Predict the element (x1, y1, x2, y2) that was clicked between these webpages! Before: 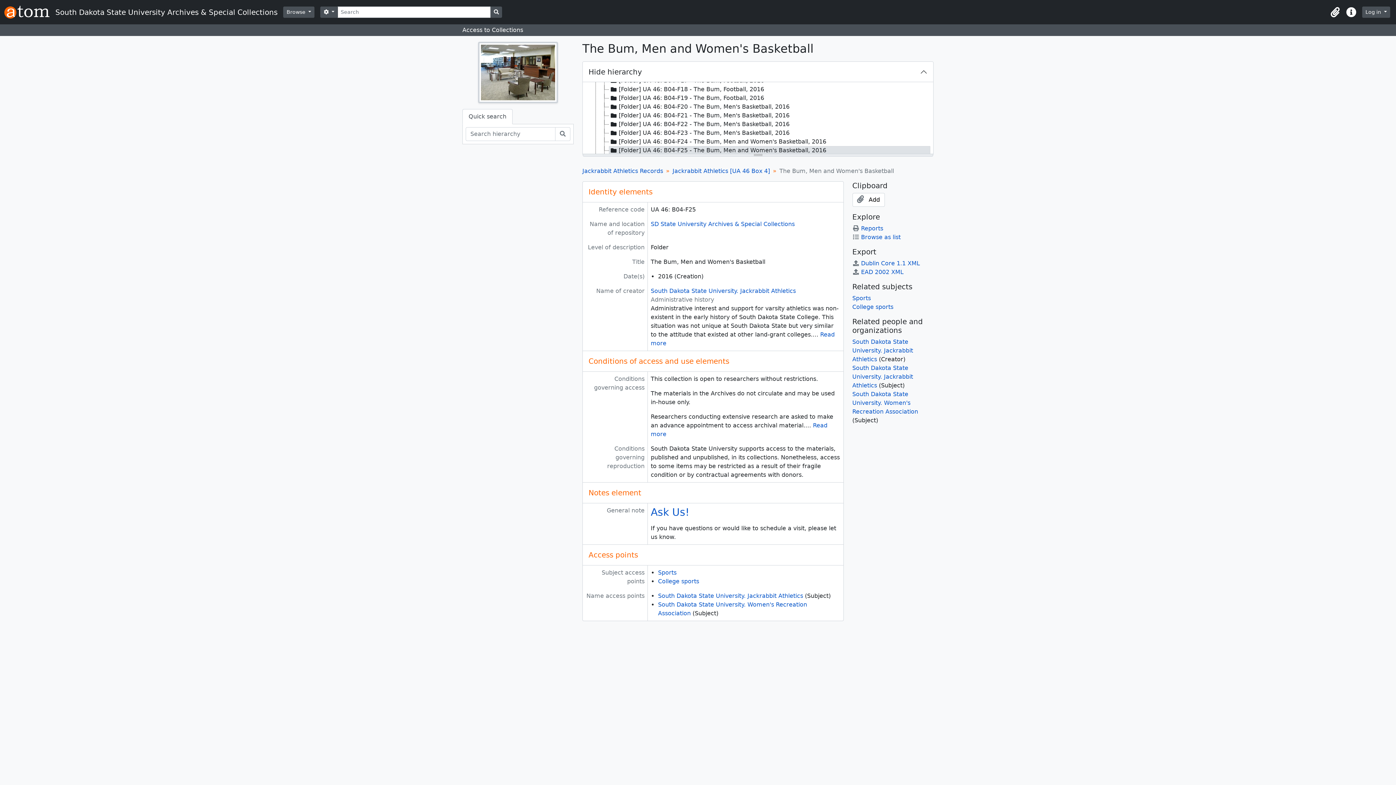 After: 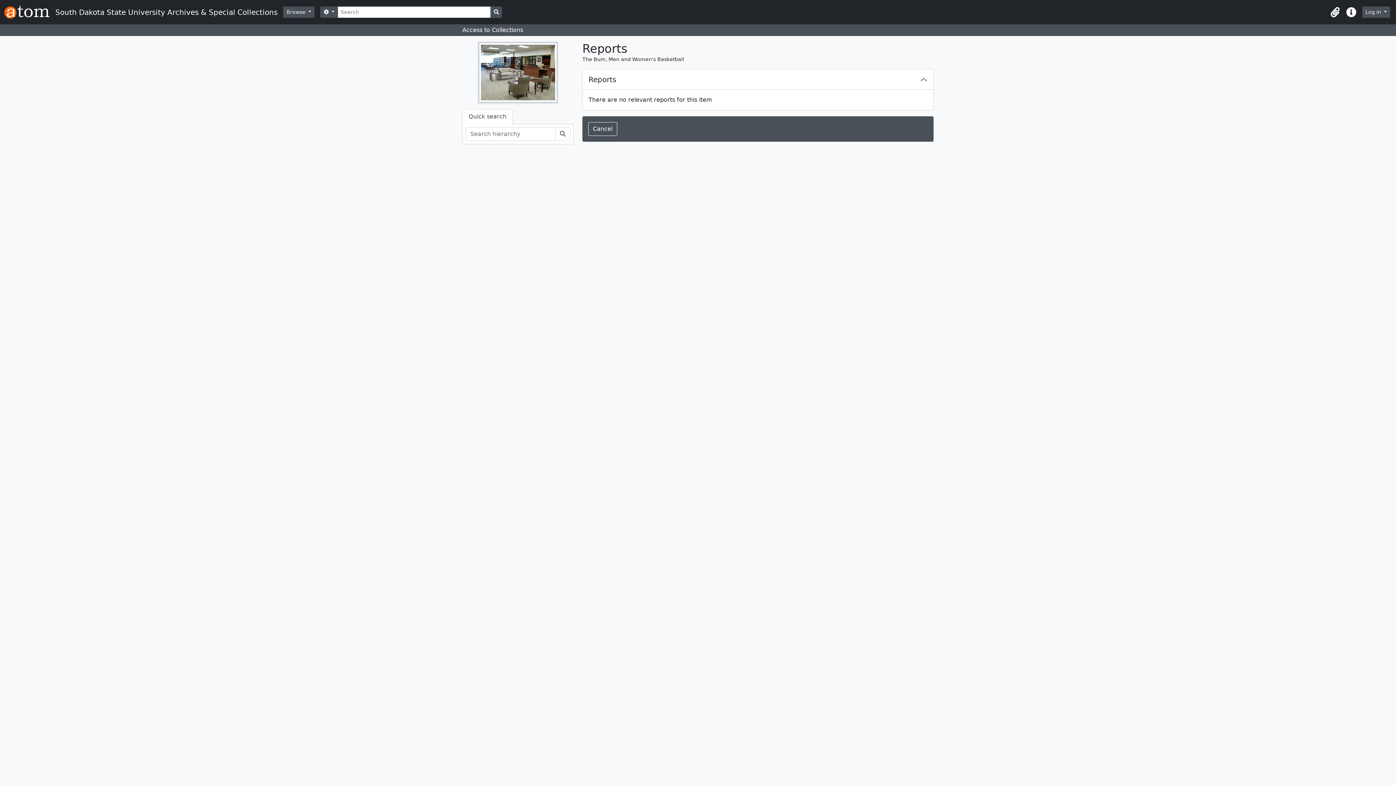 Action: label: Reports bbox: (852, 225, 883, 232)